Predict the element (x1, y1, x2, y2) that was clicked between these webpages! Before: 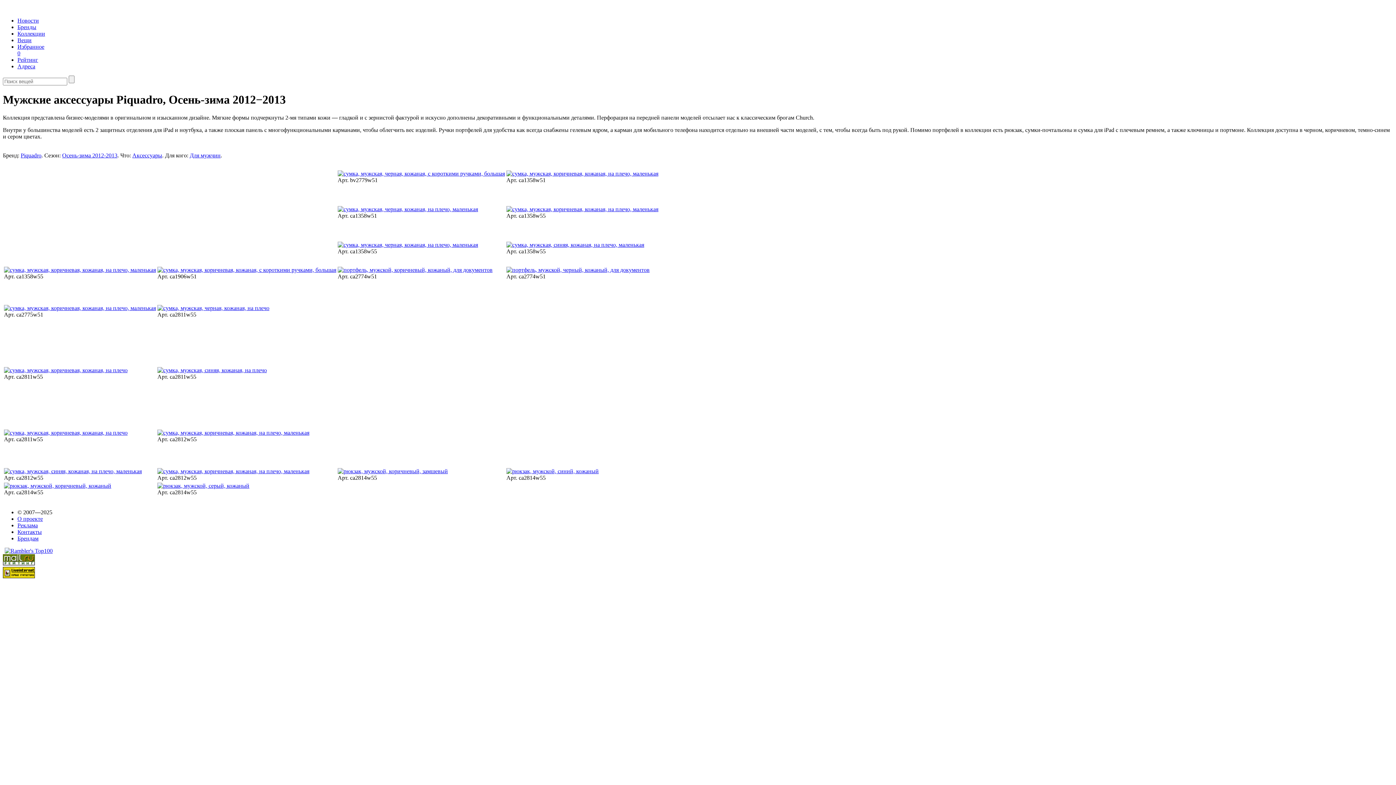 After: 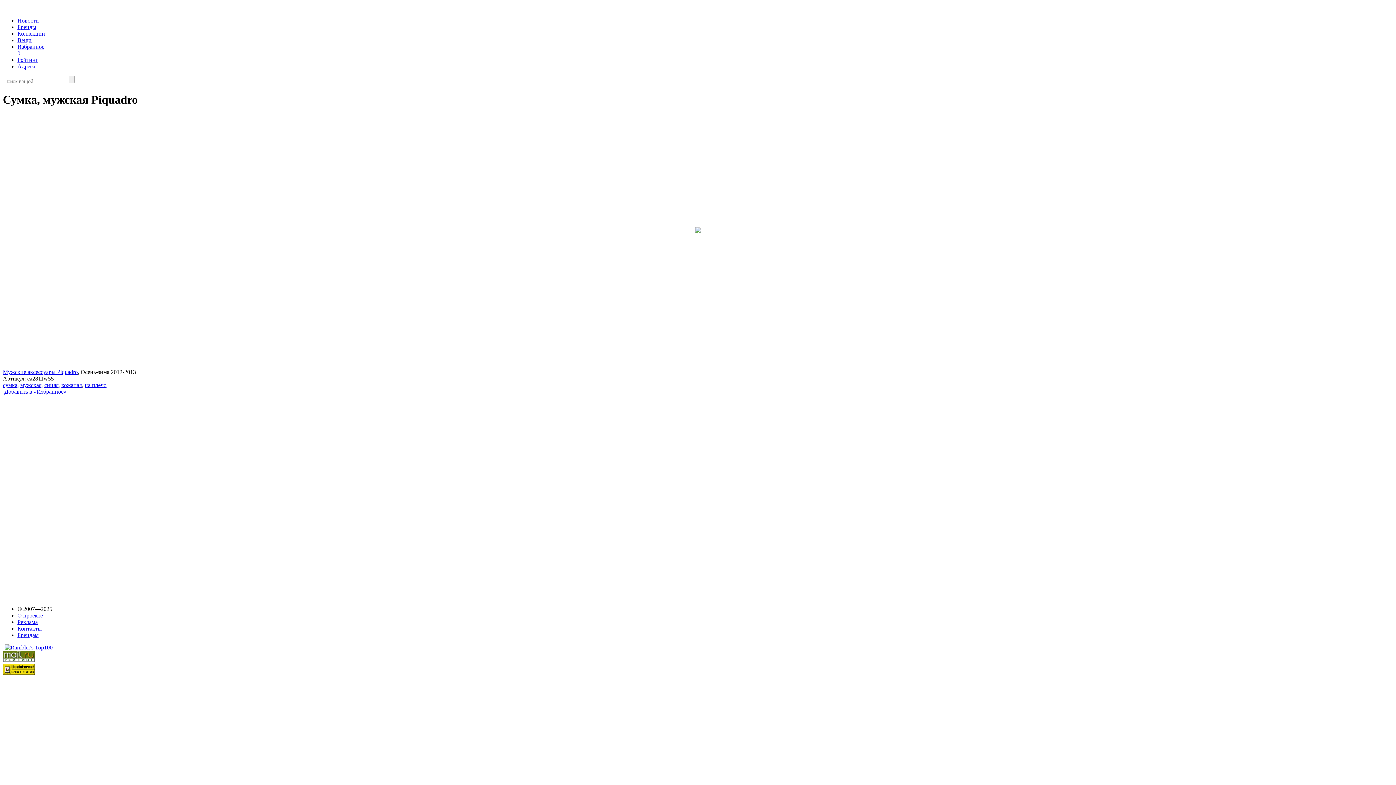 Action: bbox: (157, 367, 266, 373)